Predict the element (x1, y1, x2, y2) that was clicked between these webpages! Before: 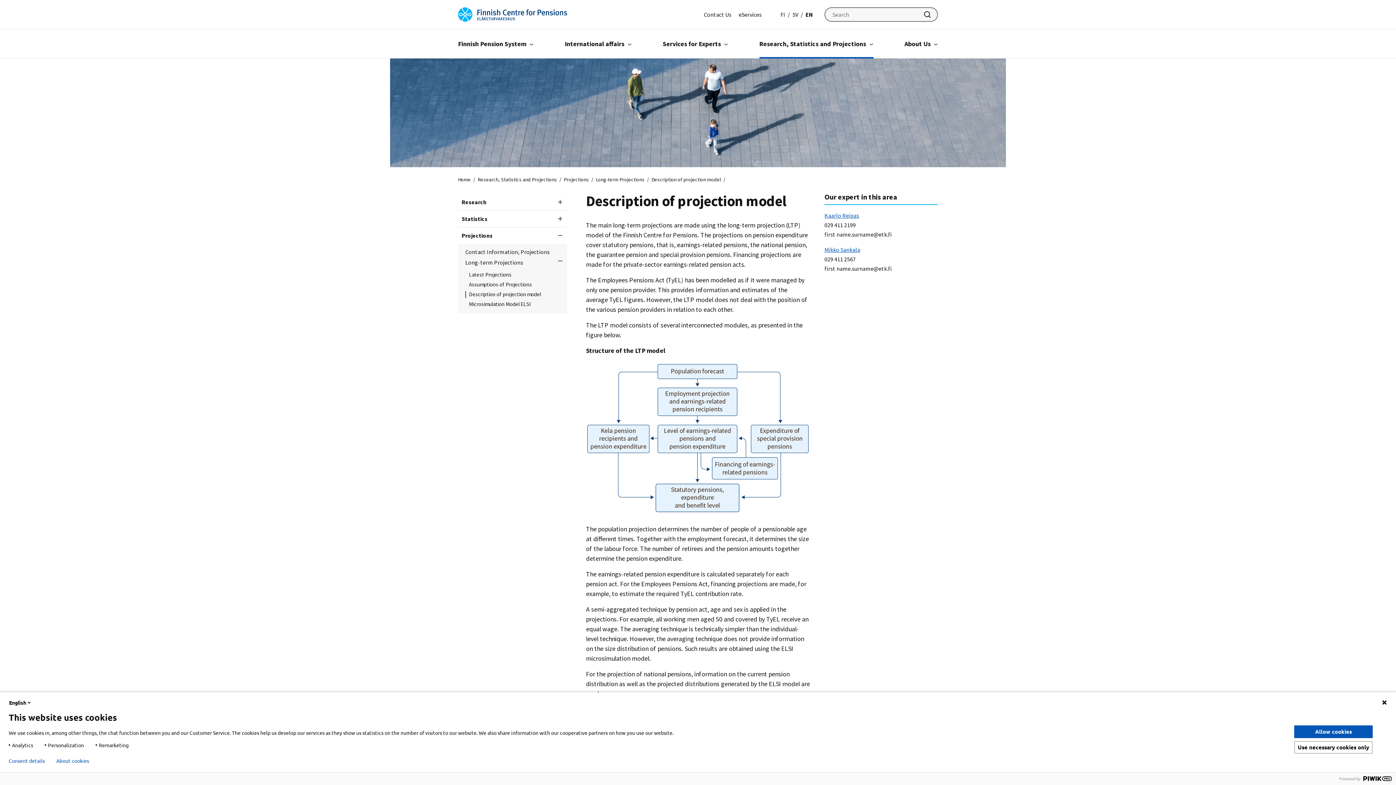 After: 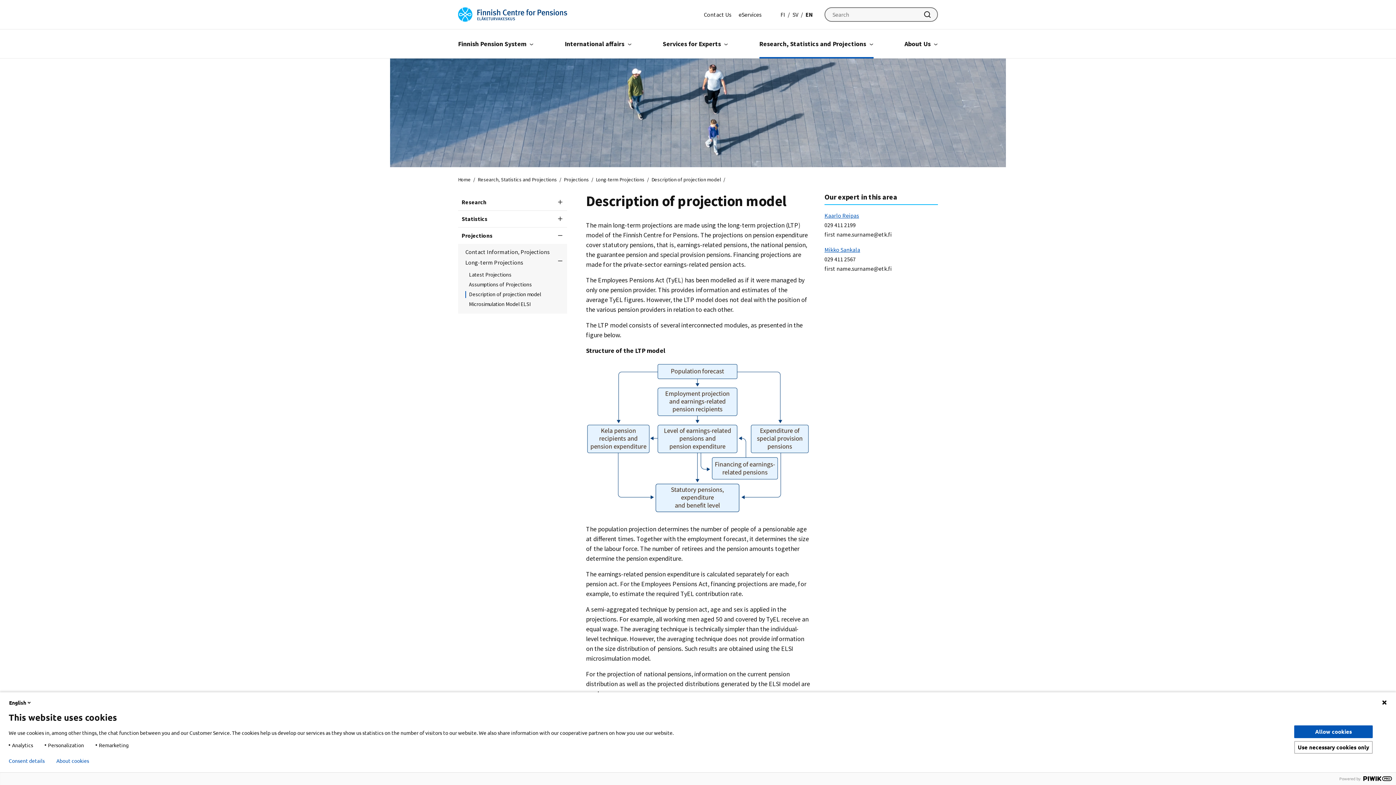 Action: bbox: (805, 10, 813, 18) label: EN